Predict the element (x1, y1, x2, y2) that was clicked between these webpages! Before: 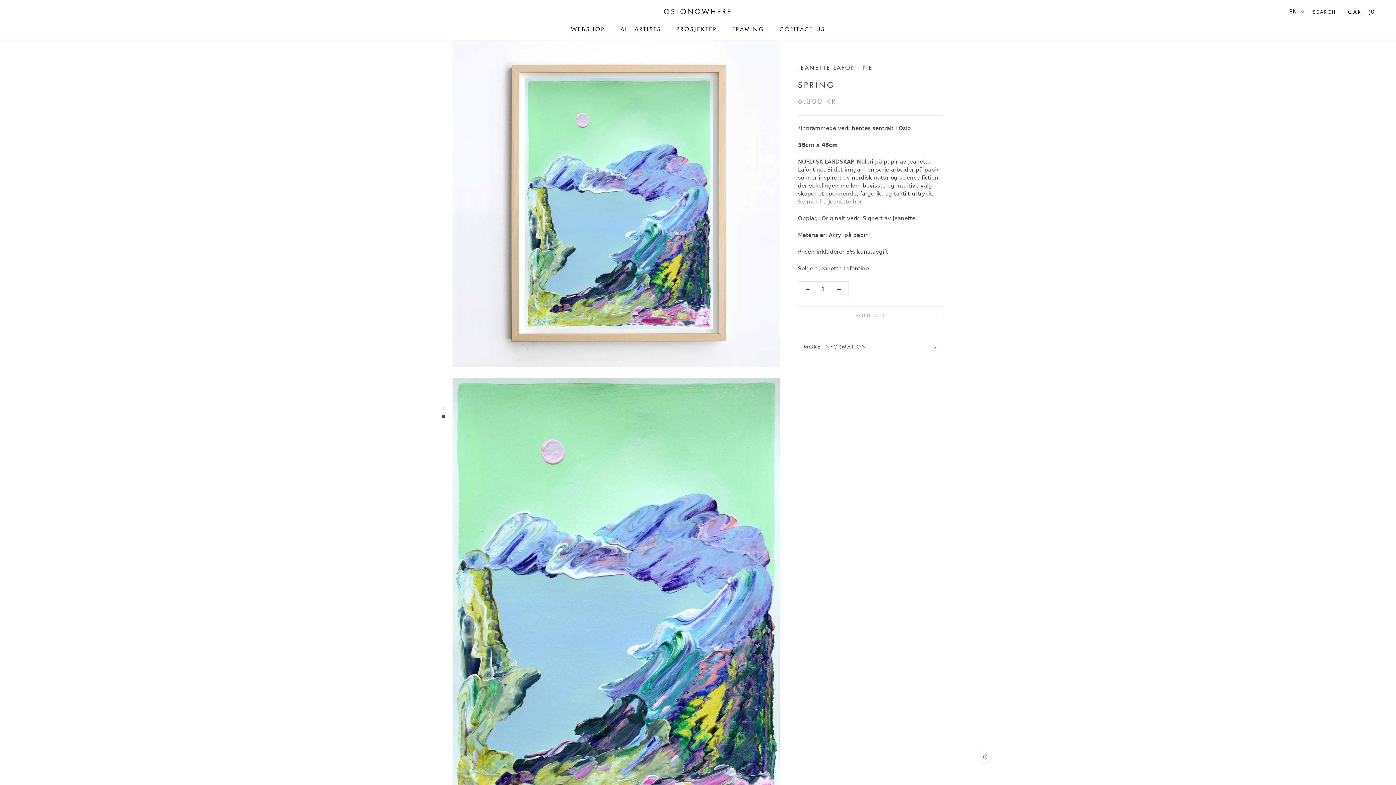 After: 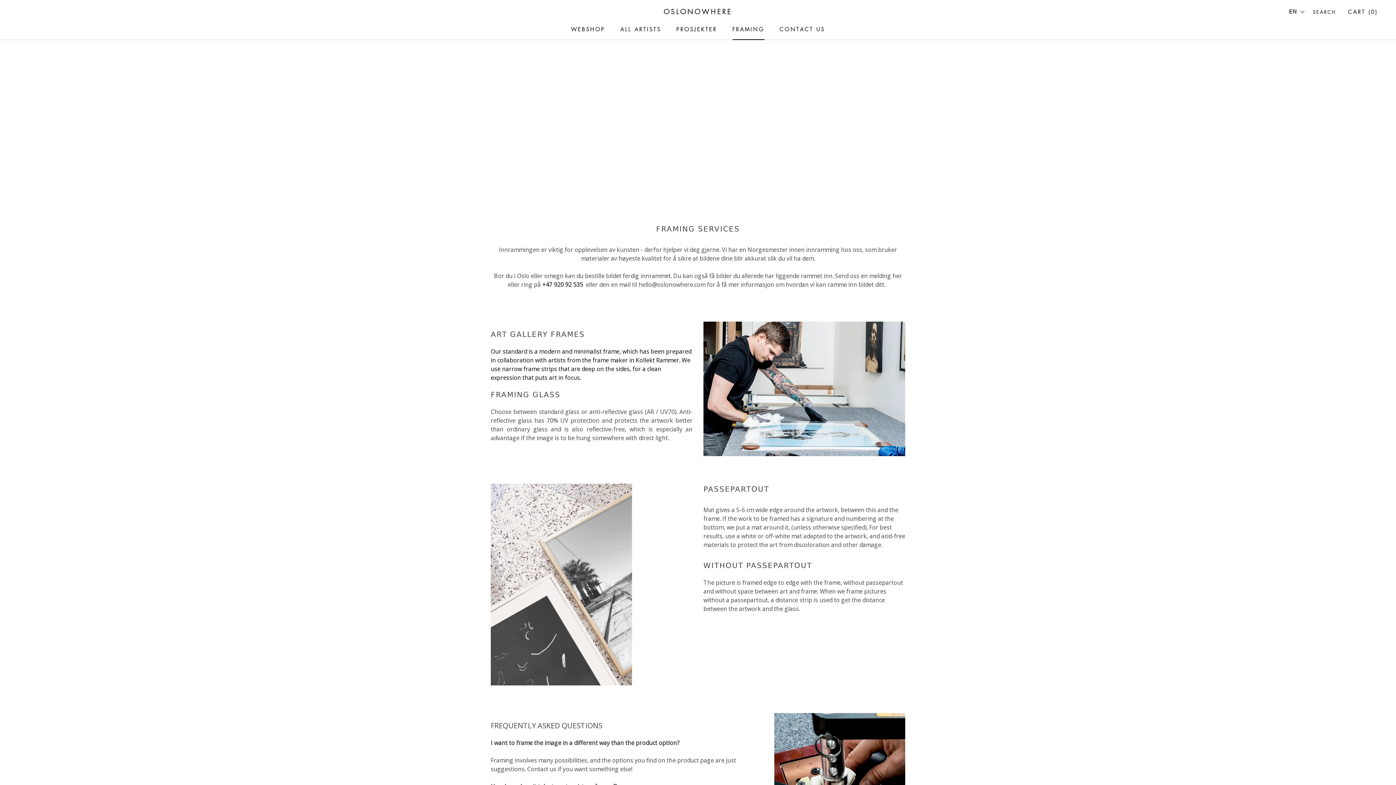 Action: bbox: (732, 25, 764, 32) label: FRAMING
FRAMING